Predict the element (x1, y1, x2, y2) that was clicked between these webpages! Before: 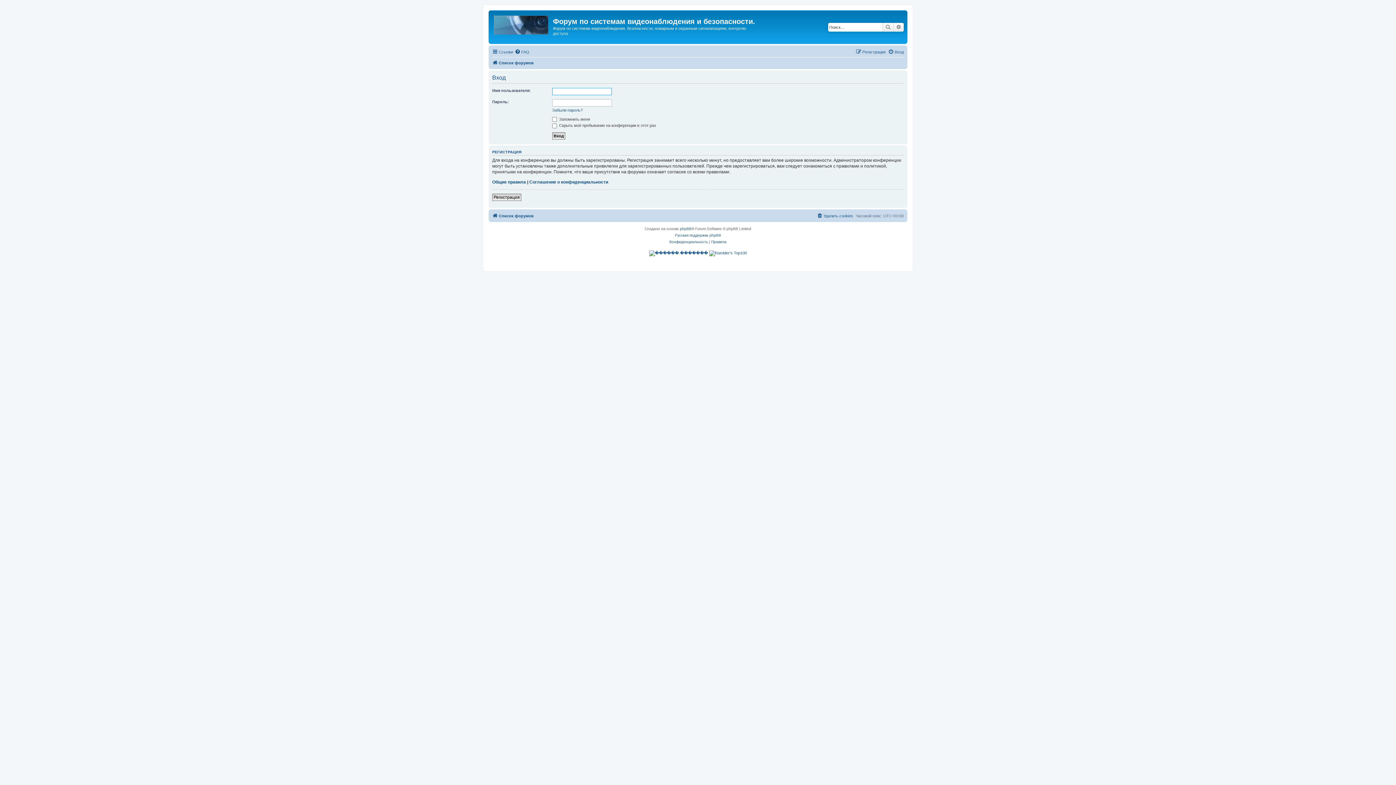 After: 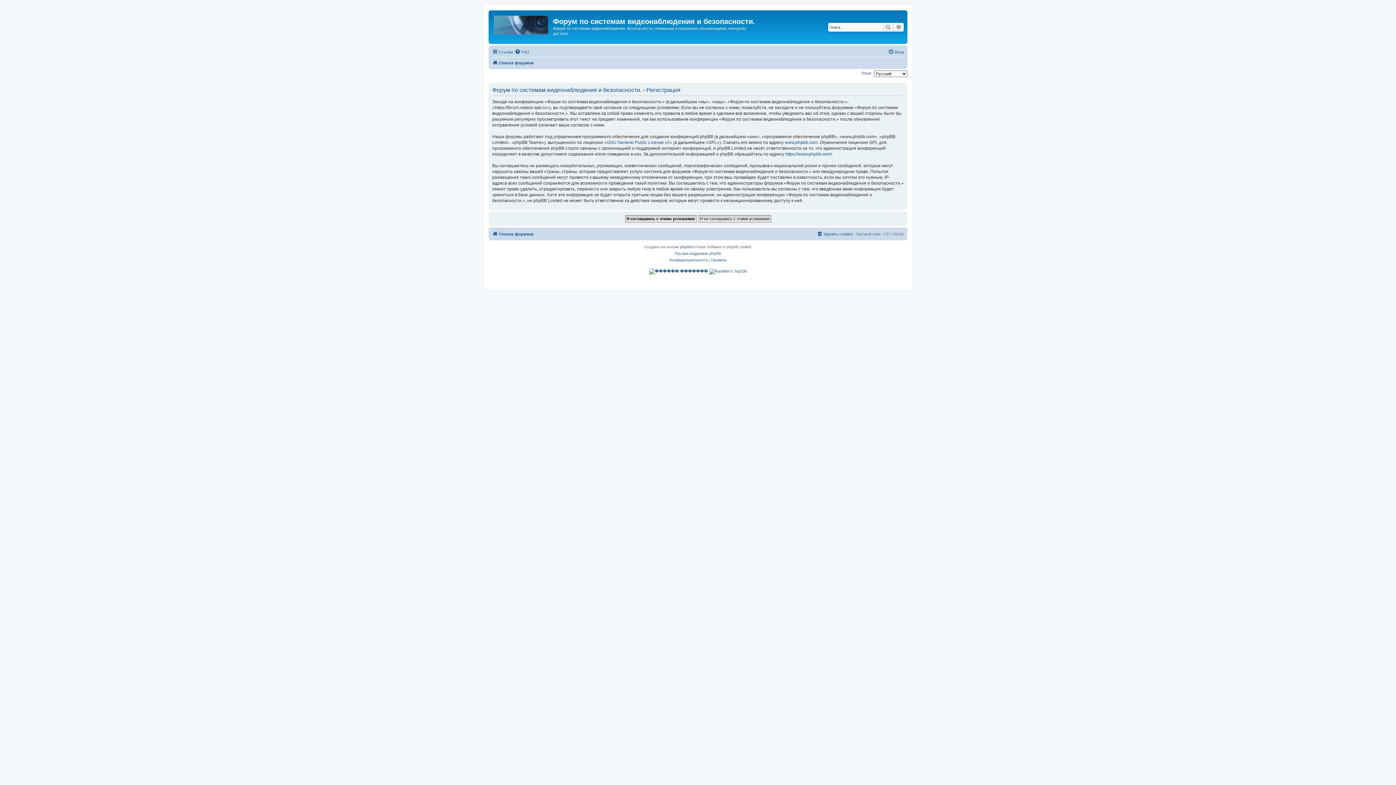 Action: bbox: (856, 47, 885, 56) label: Регистрация